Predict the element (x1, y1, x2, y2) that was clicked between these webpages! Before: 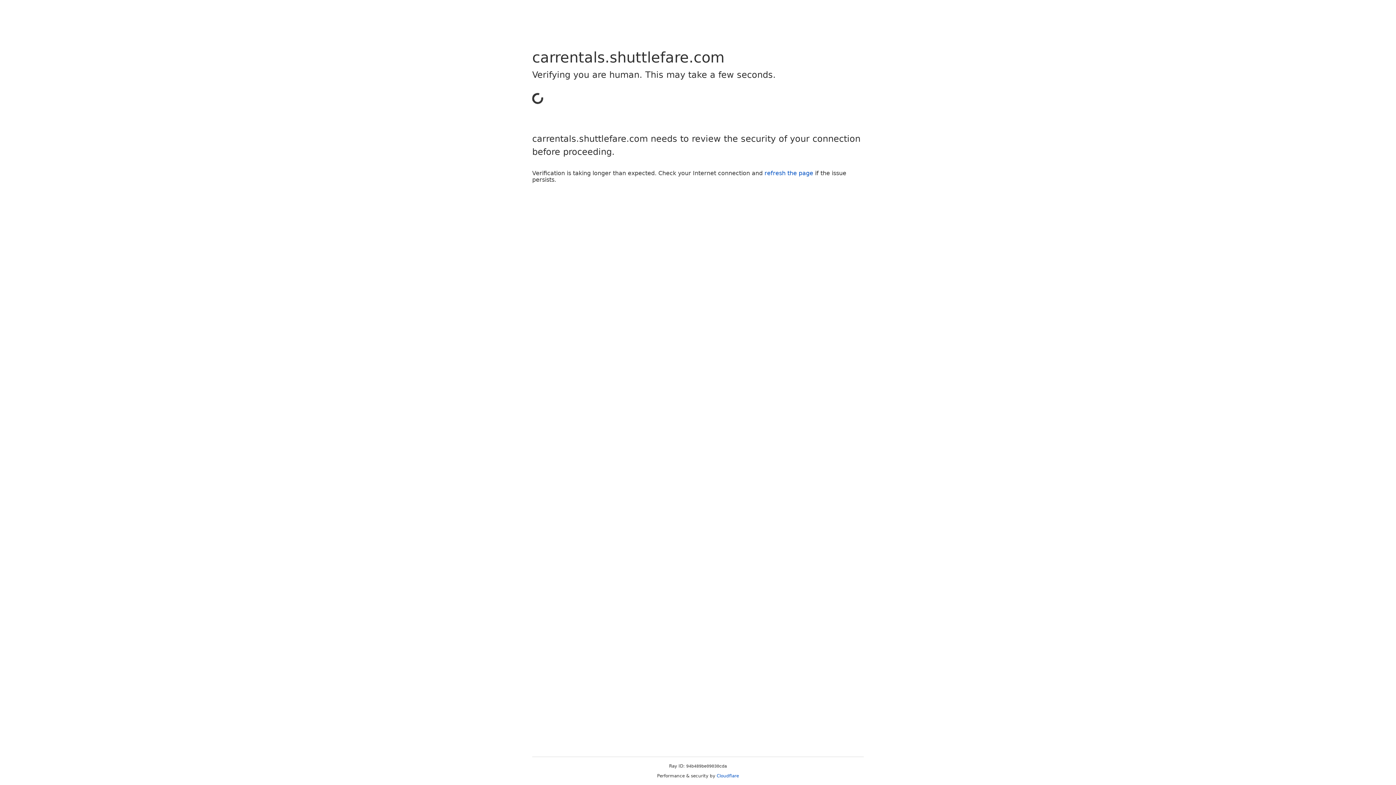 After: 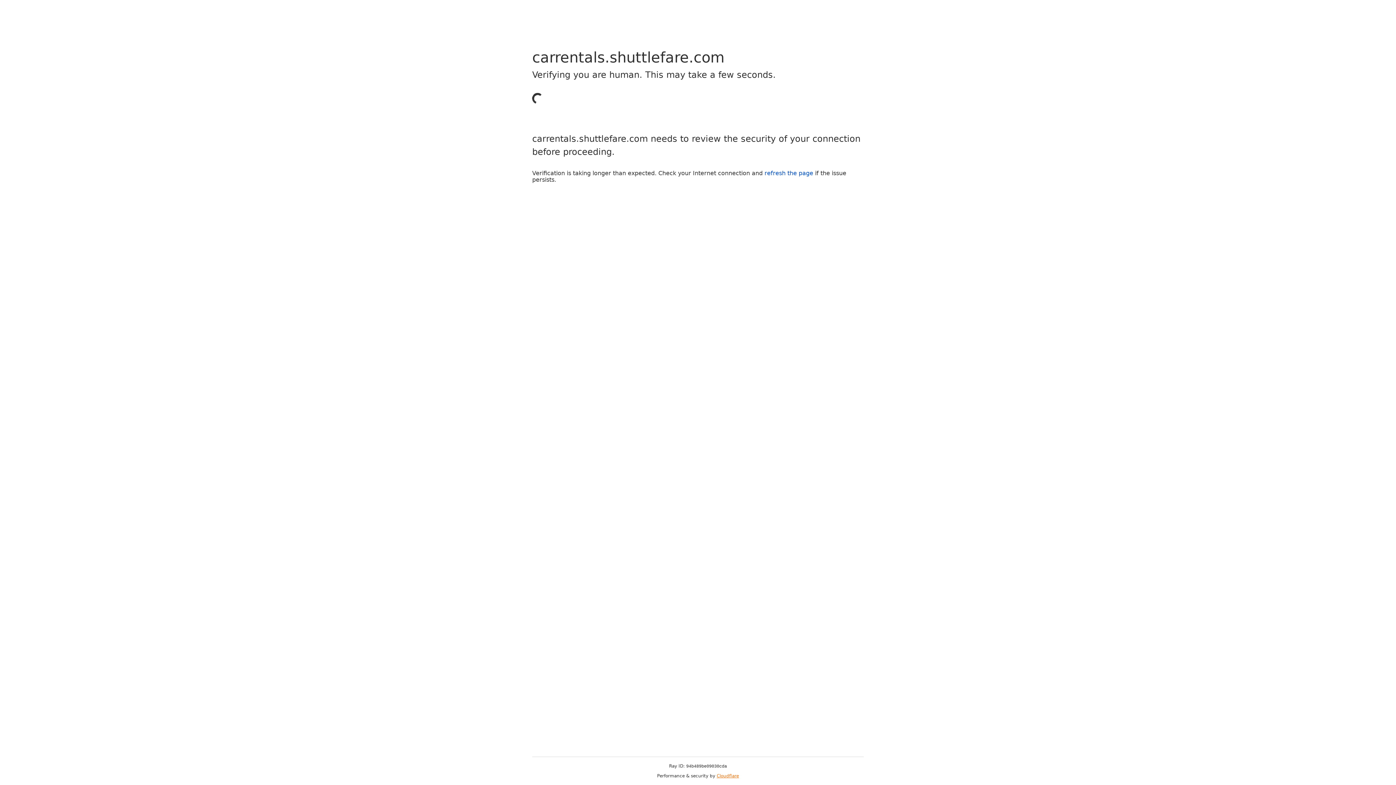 Action: bbox: (716, 773, 739, 778) label: Cloudflare